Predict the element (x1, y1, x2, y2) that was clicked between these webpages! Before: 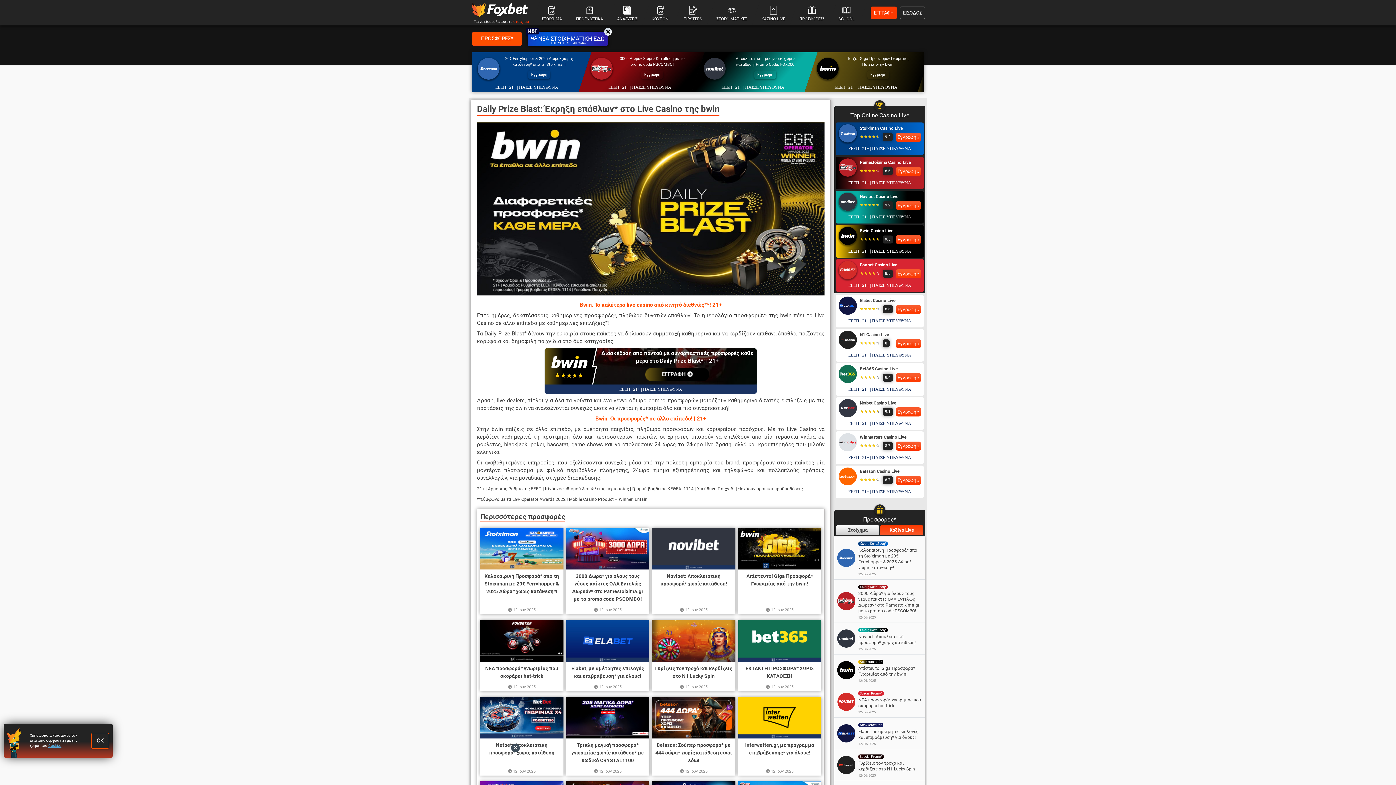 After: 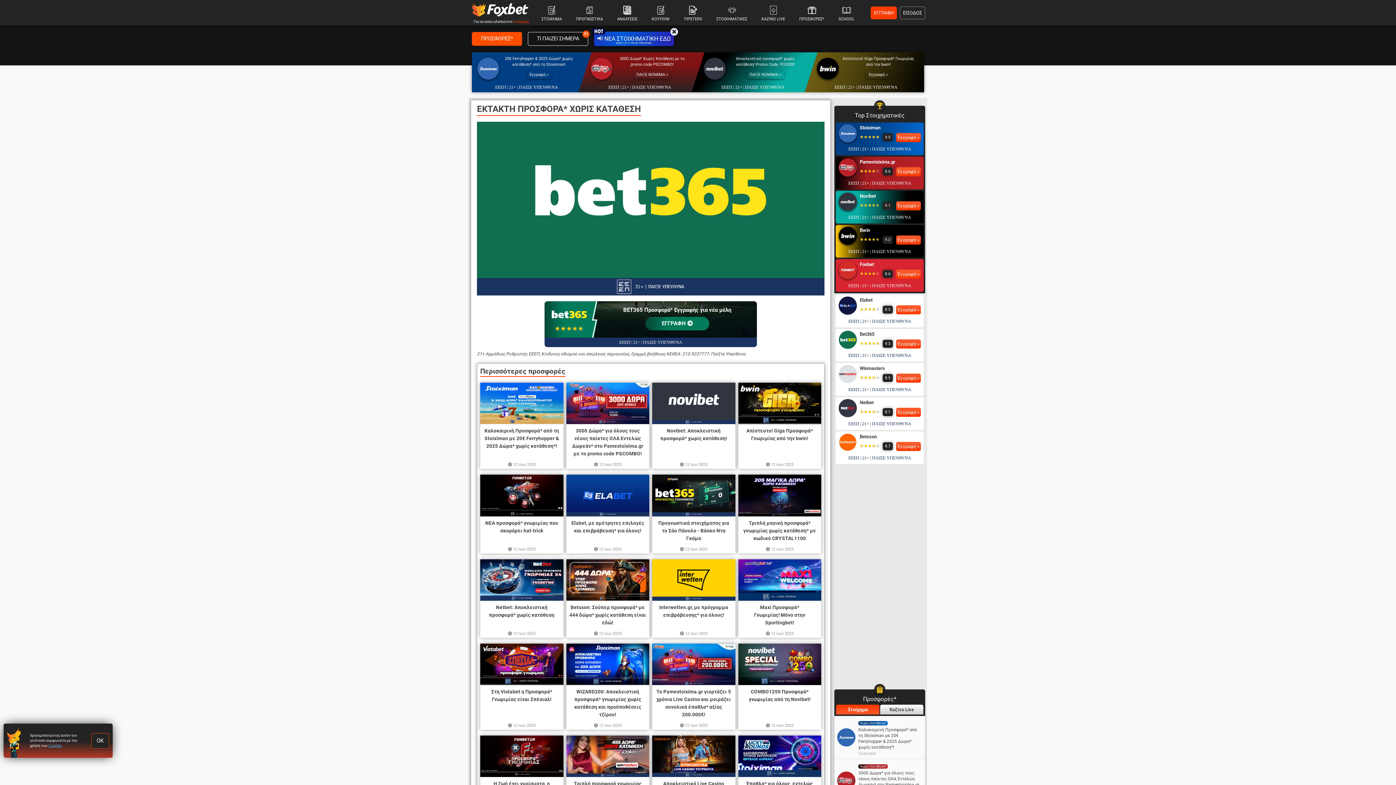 Action: bbox: (738, 637, 821, 644)